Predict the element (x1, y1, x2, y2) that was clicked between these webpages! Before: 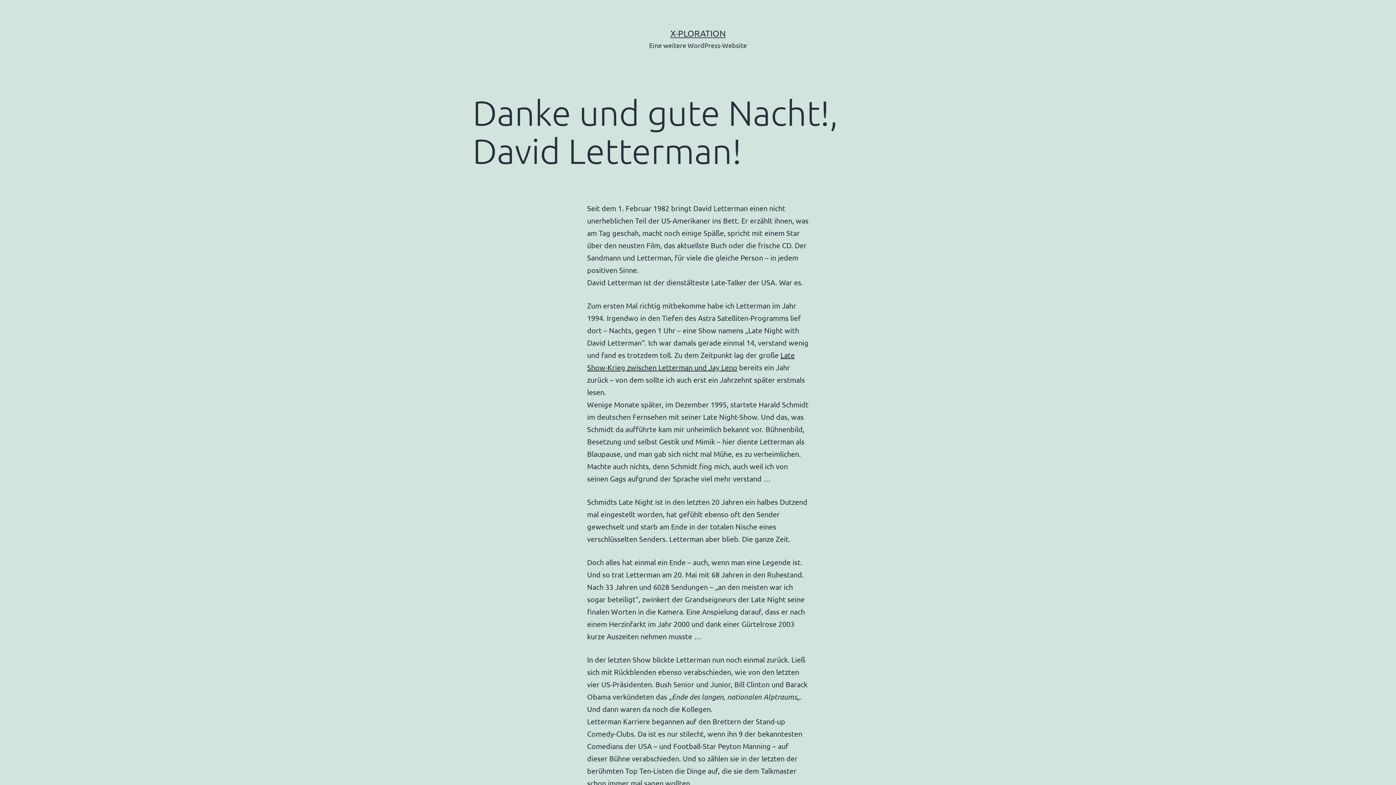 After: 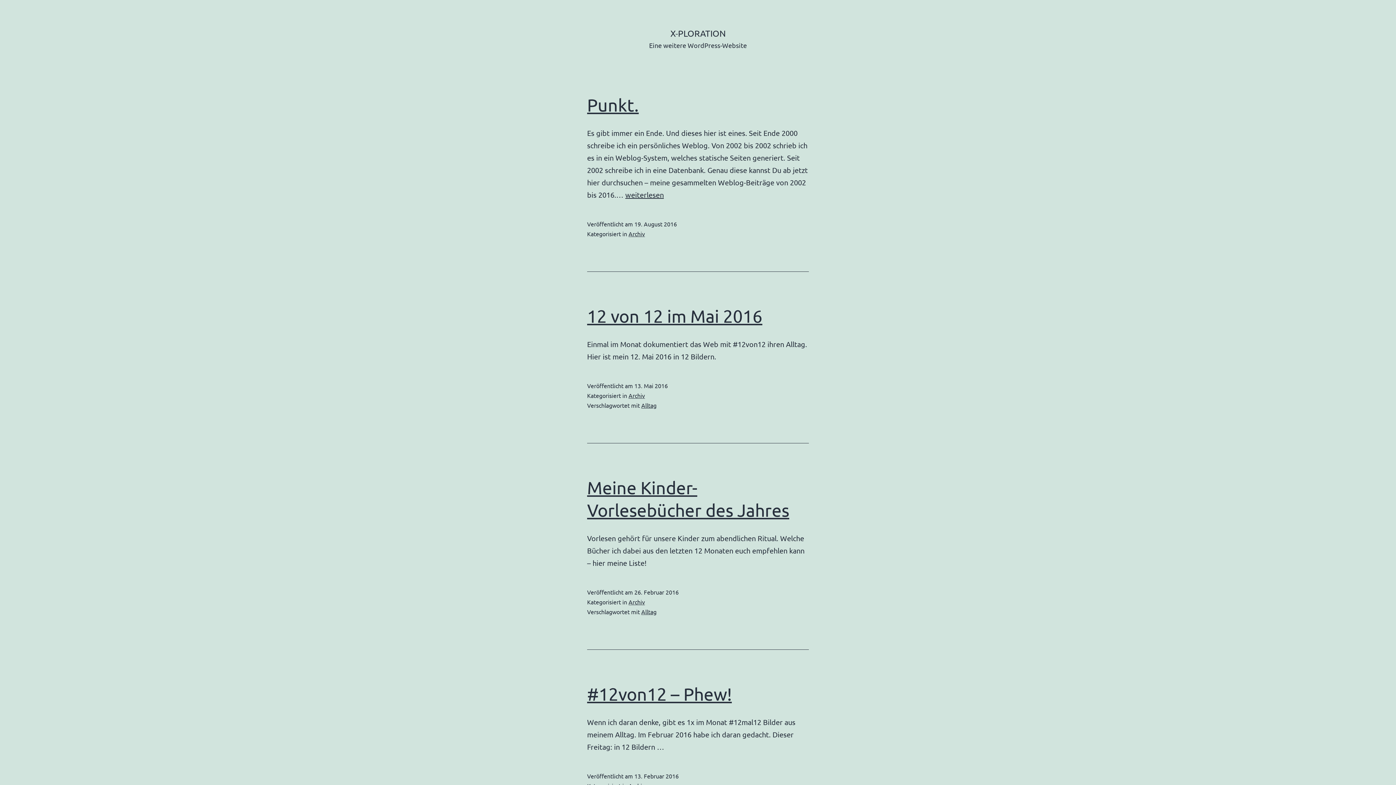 Action: bbox: (670, 28, 725, 38) label: X-PLORATION